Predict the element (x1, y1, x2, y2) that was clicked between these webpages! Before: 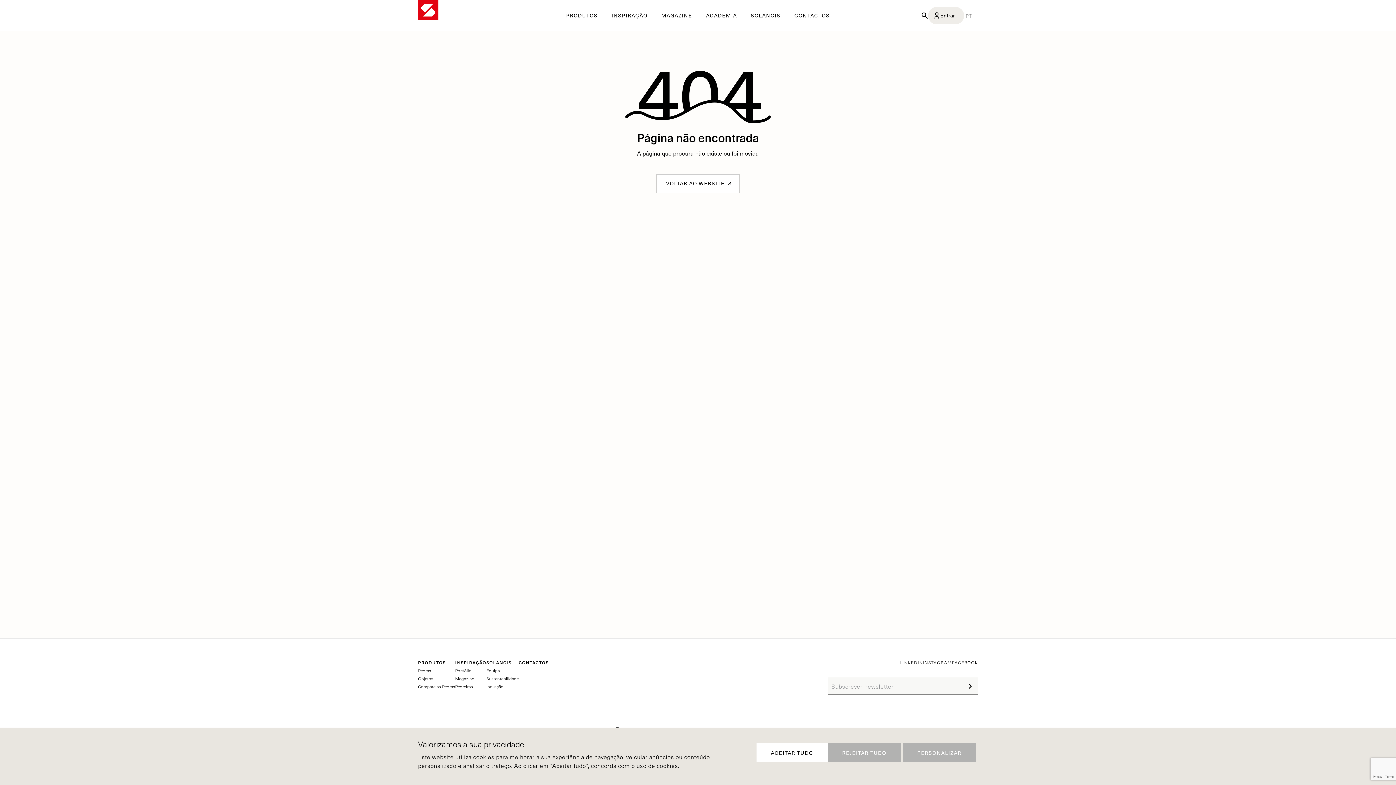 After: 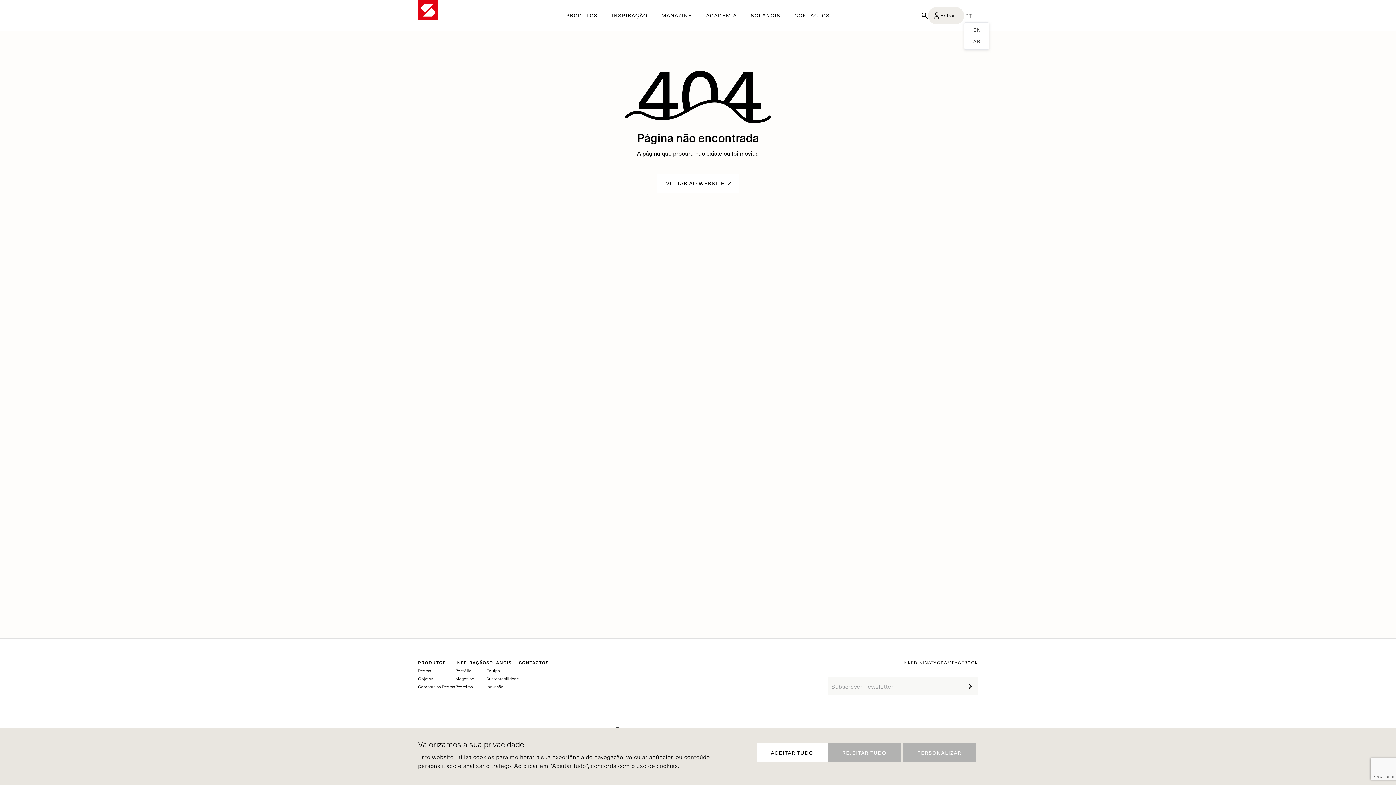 Action: label: PT bbox: (964, 12, 978, 18)